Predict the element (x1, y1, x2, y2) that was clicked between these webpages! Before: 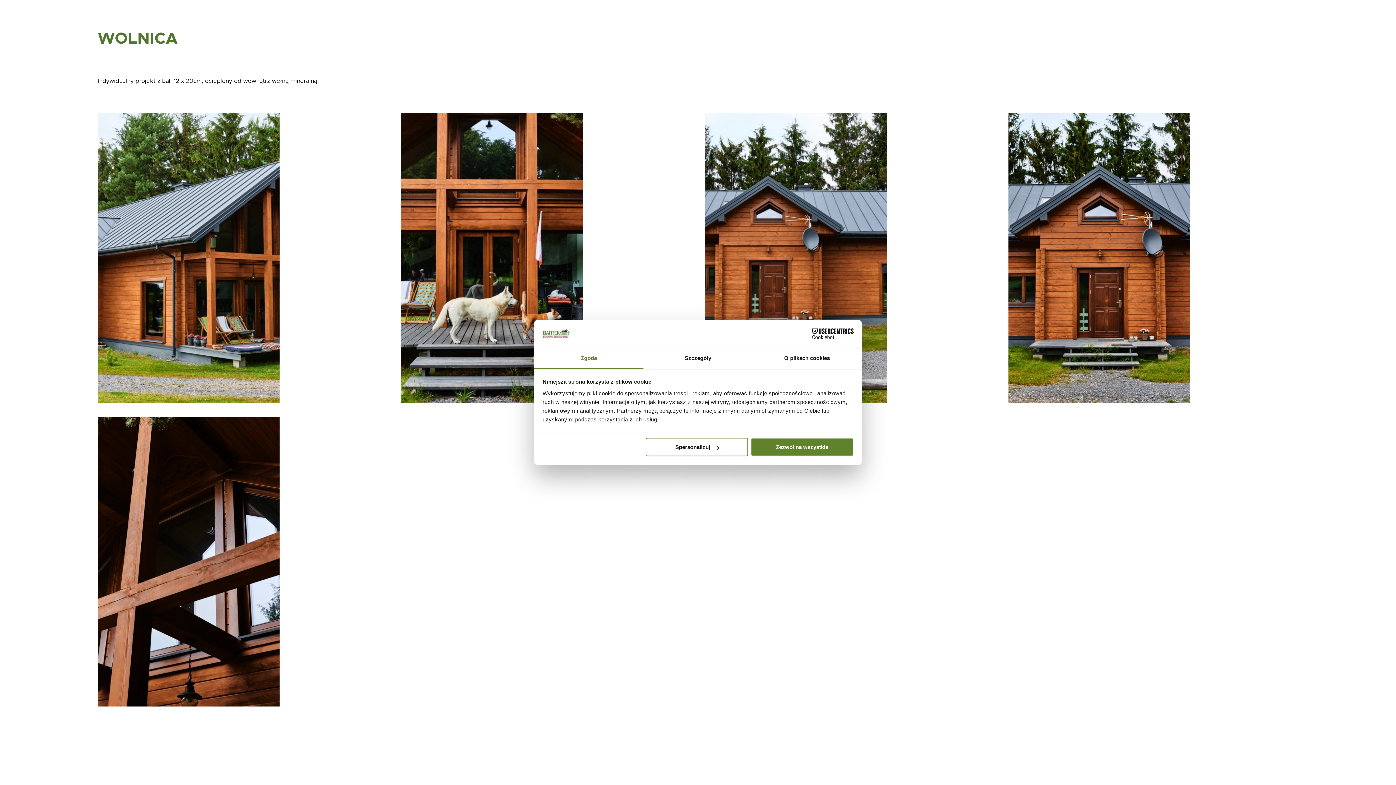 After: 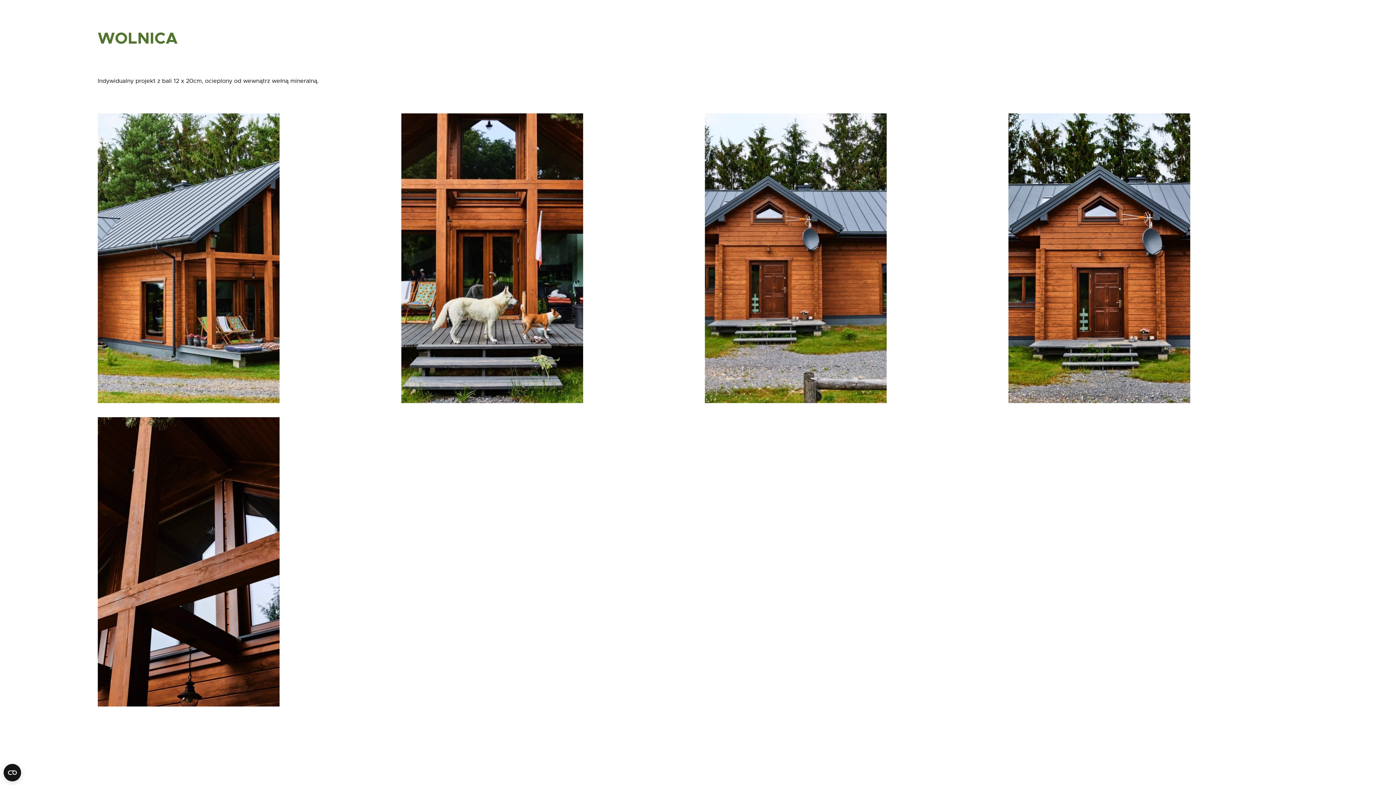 Action: label: Zezwól na wszystkie bbox: (751, 438, 853, 456)